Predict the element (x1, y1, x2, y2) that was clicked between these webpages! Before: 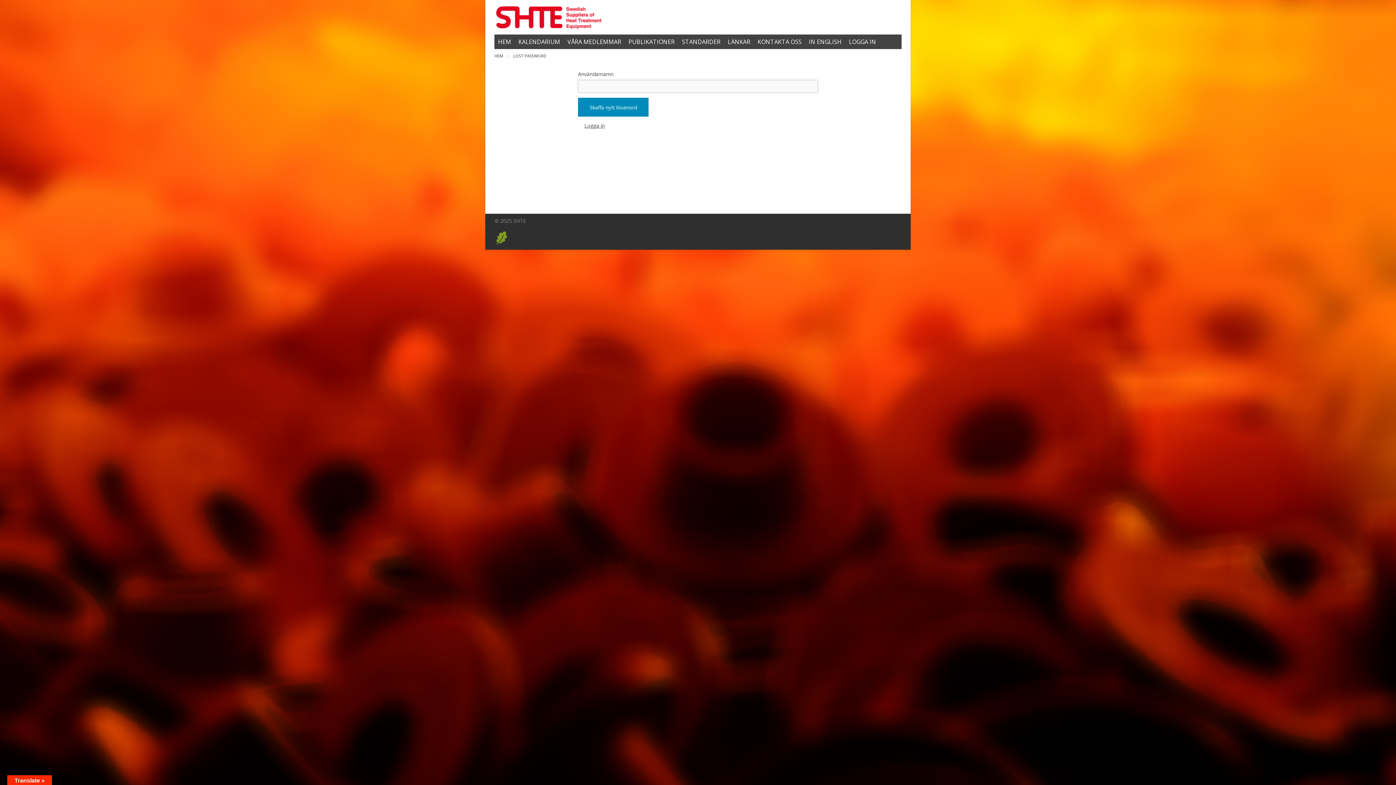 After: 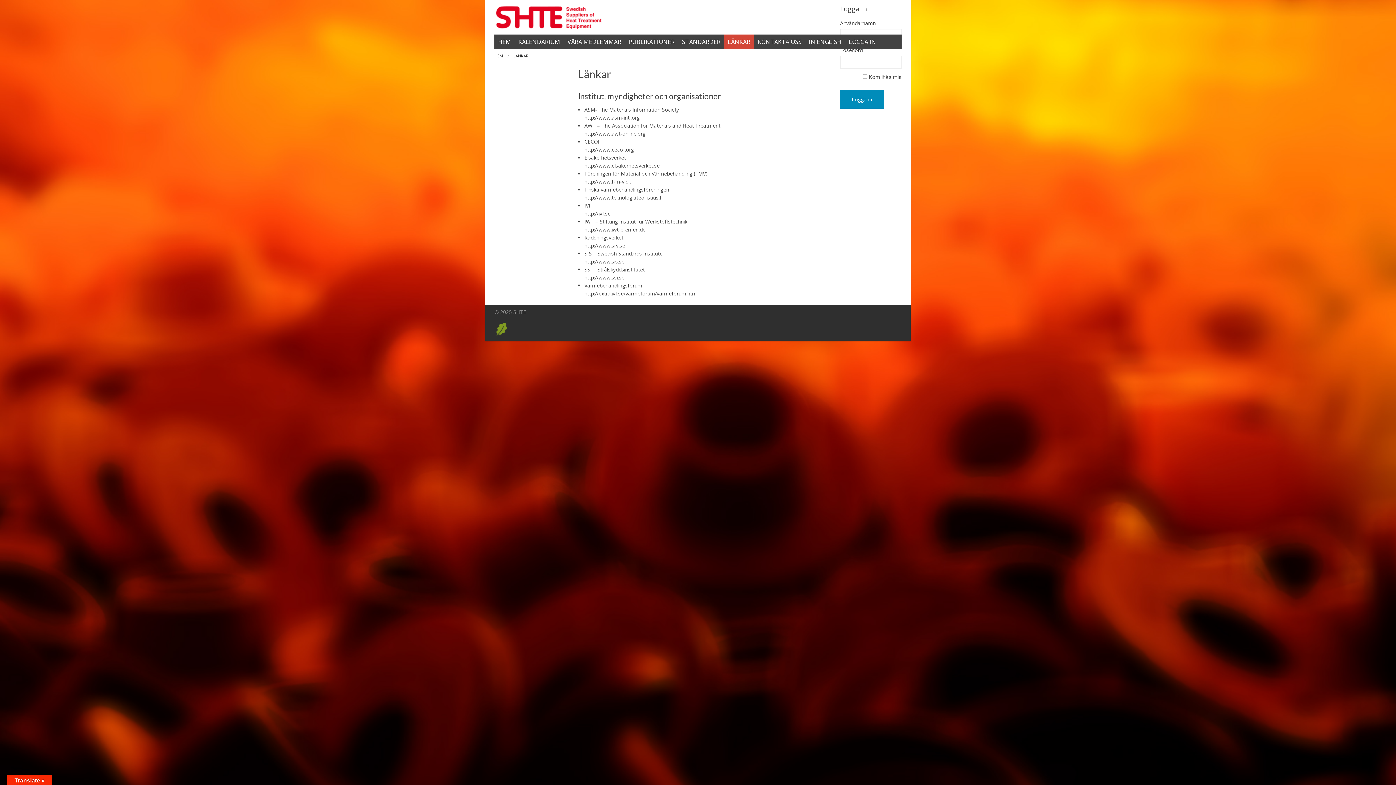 Action: bbox: (724, 34, 754, 49) label: LÄNKAR